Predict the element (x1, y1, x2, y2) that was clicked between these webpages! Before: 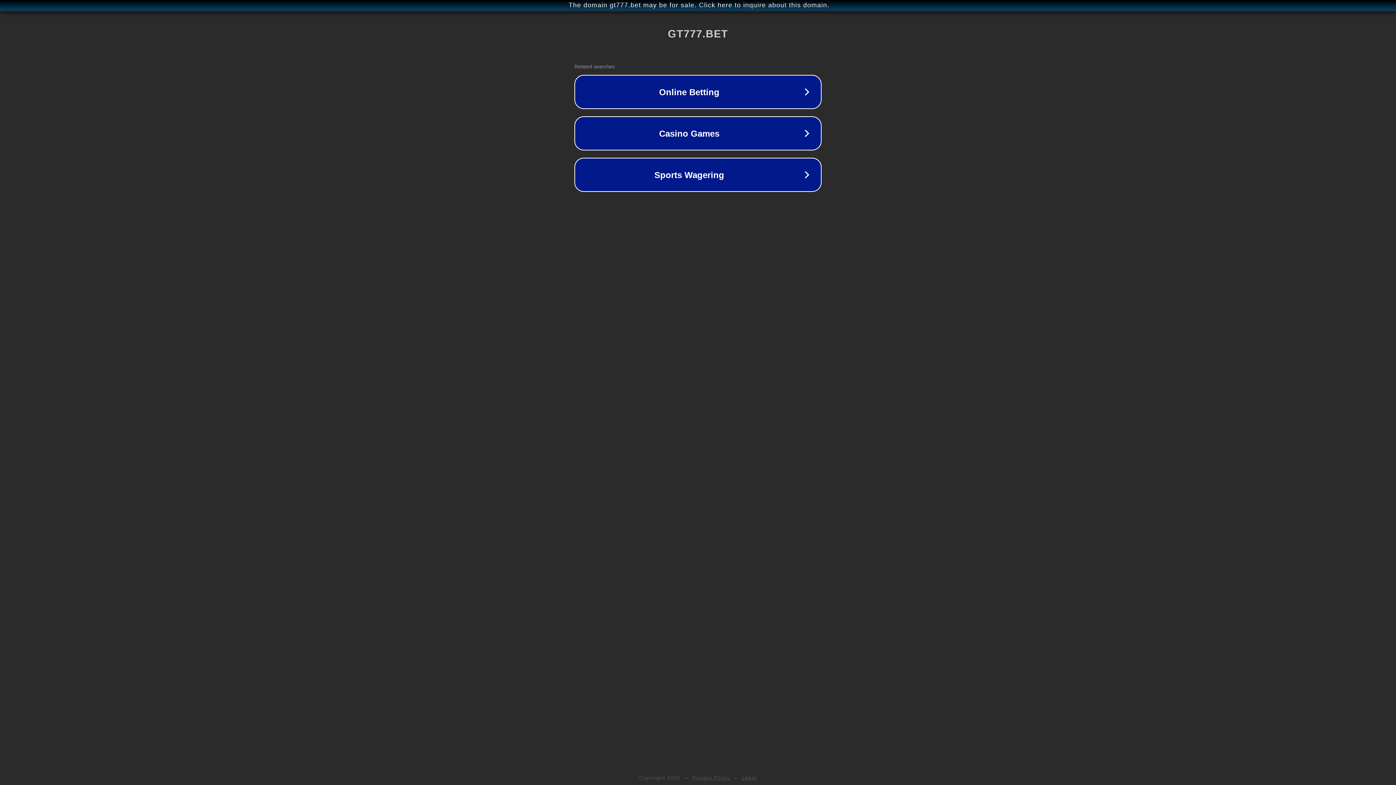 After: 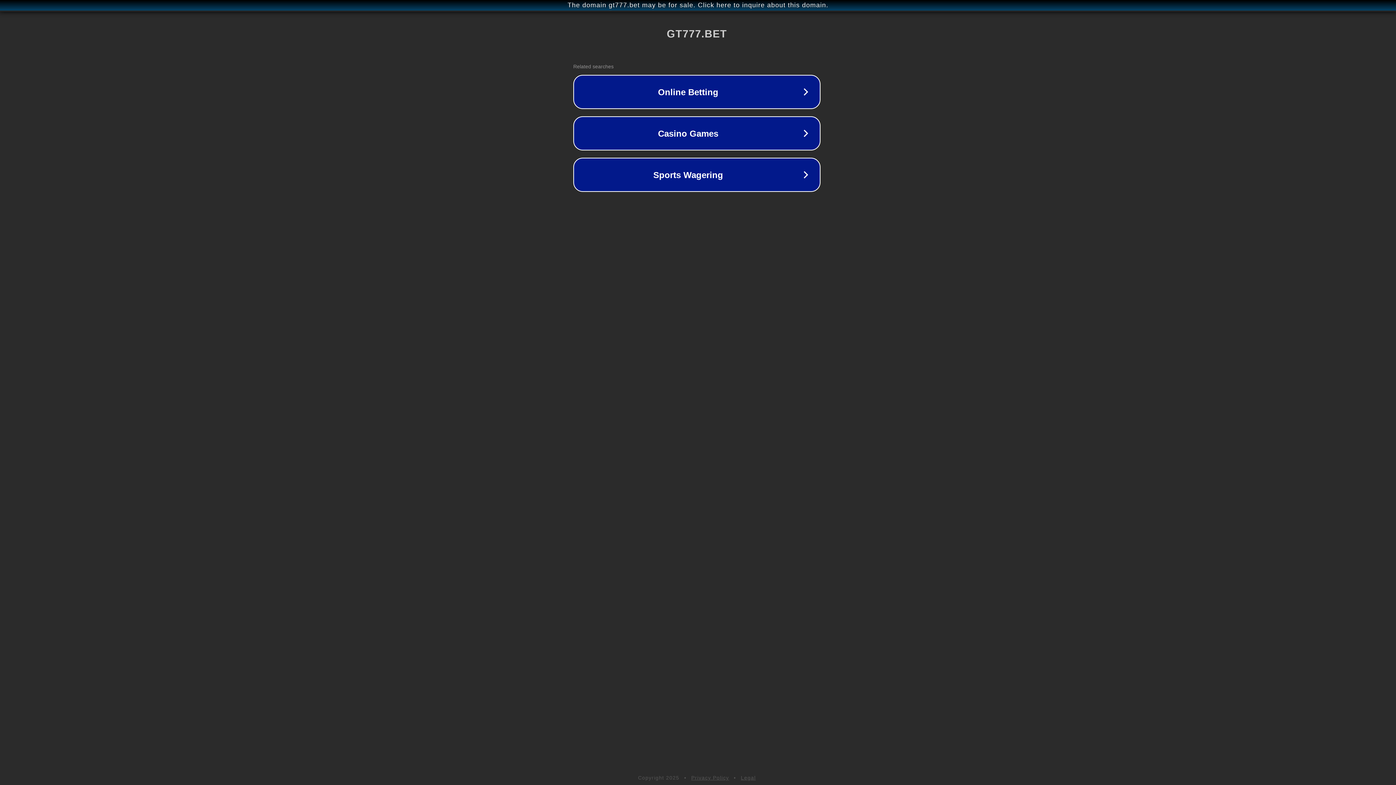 Action: bbox: (1, 1, 1397, 9) label: The domain gt777.bet may be for sale. Click here to inquire about this domain.